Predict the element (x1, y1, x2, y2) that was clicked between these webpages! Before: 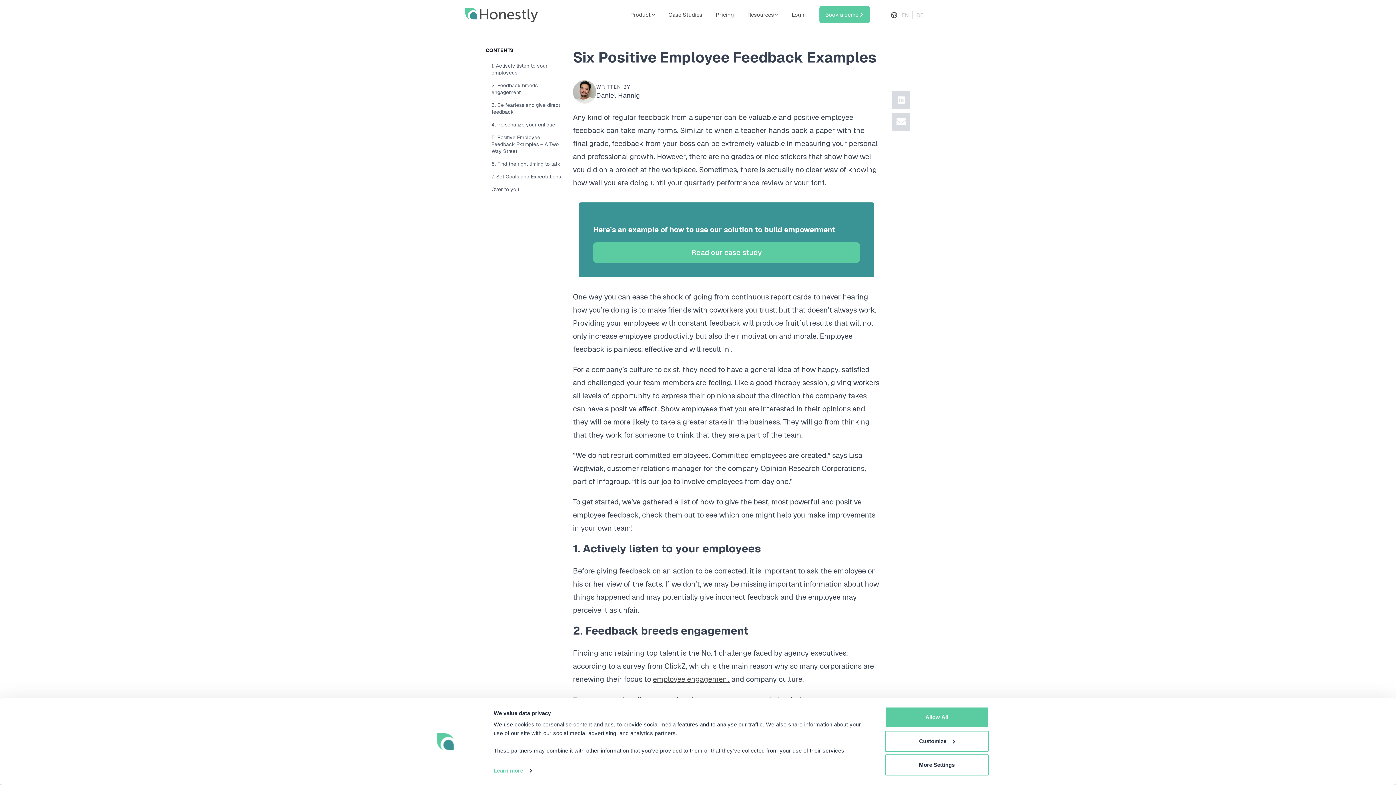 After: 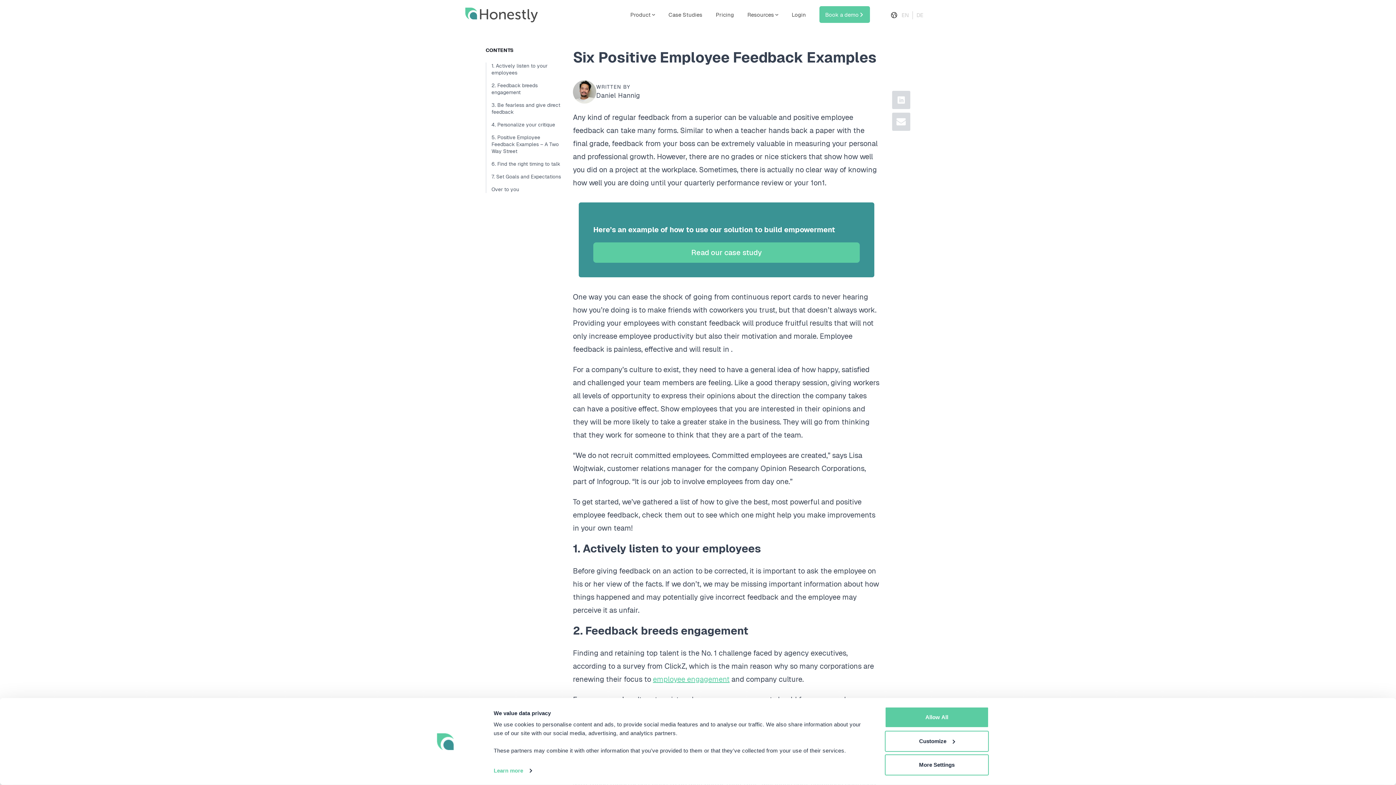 Action: label: employee engagement bbox: (653, 674, 729, 684)